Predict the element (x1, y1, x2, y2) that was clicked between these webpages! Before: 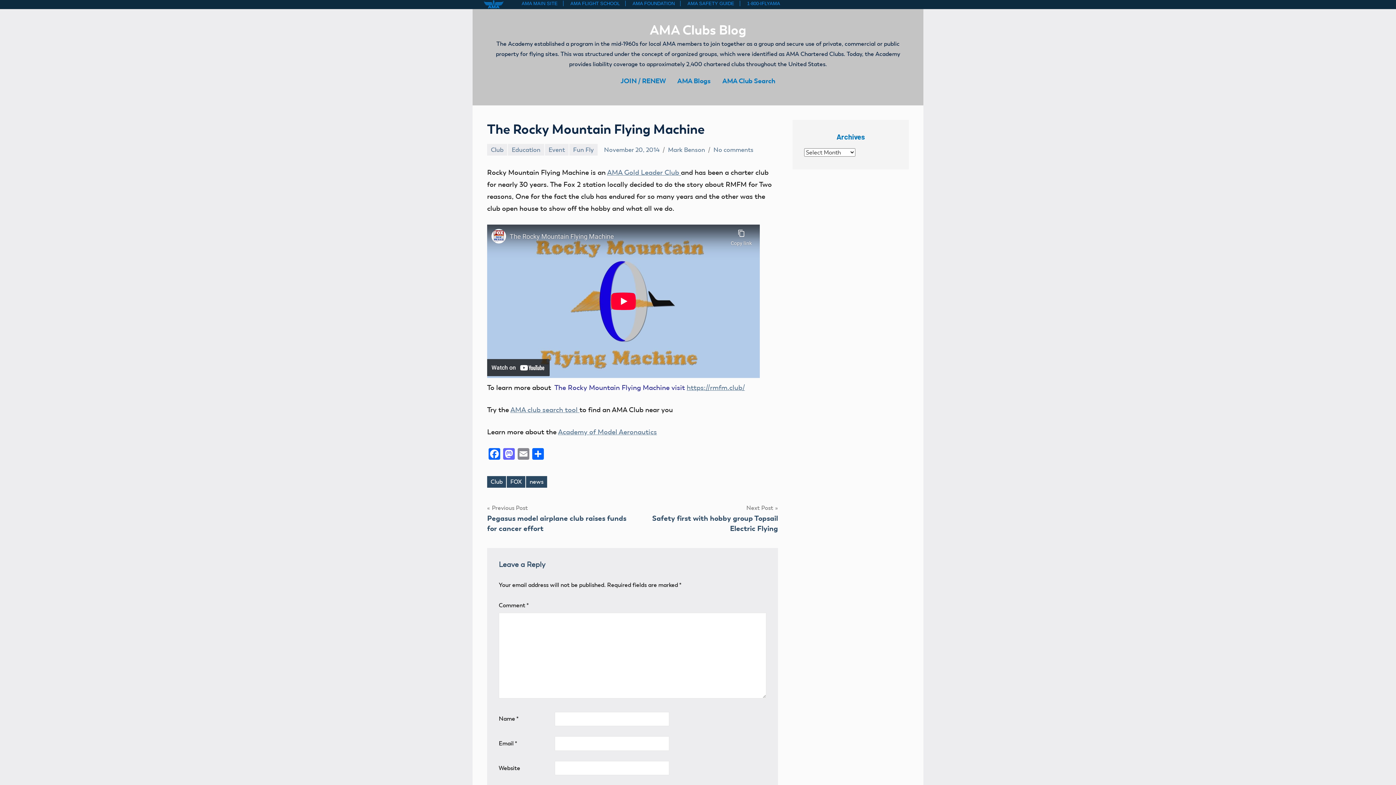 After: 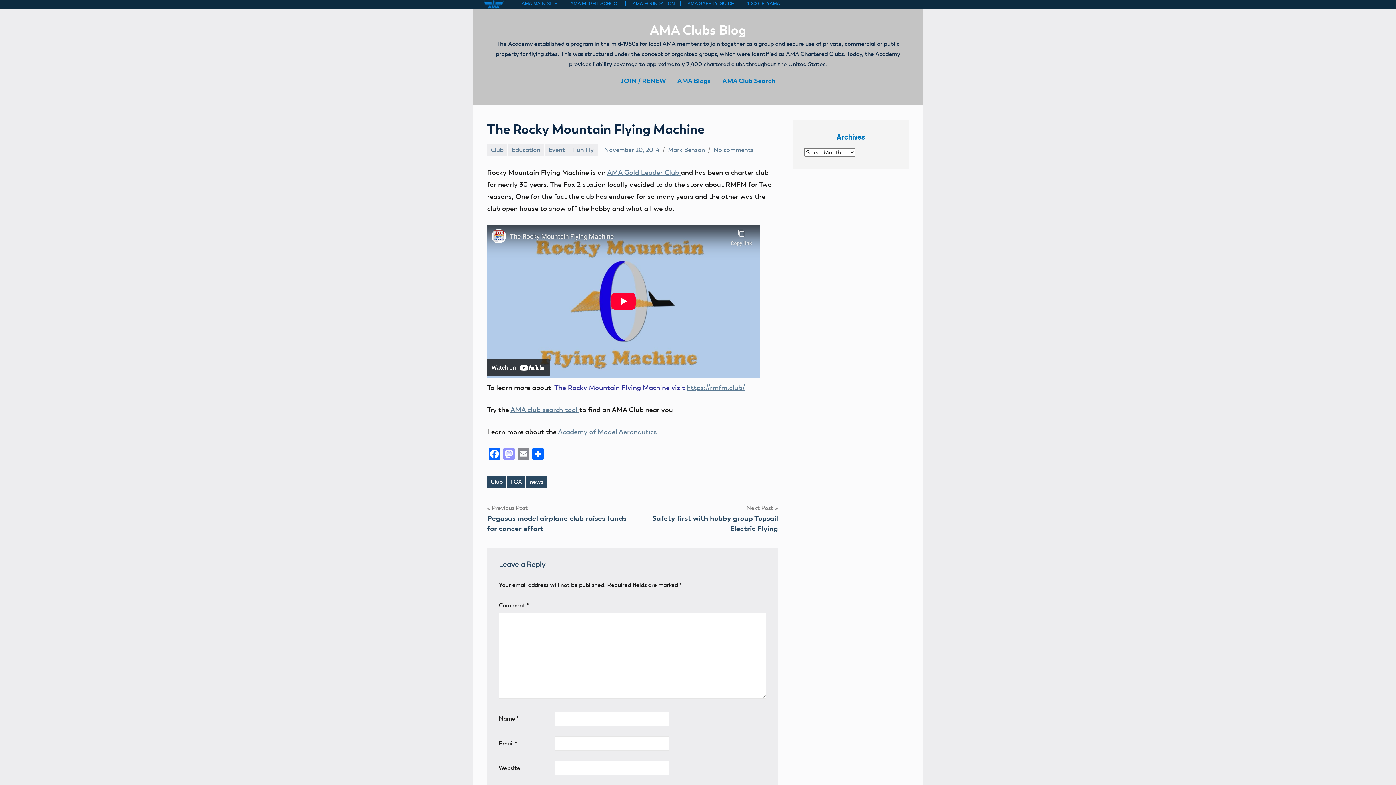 Action: bbox: (501, 448, 516, 461) label: Mastodon